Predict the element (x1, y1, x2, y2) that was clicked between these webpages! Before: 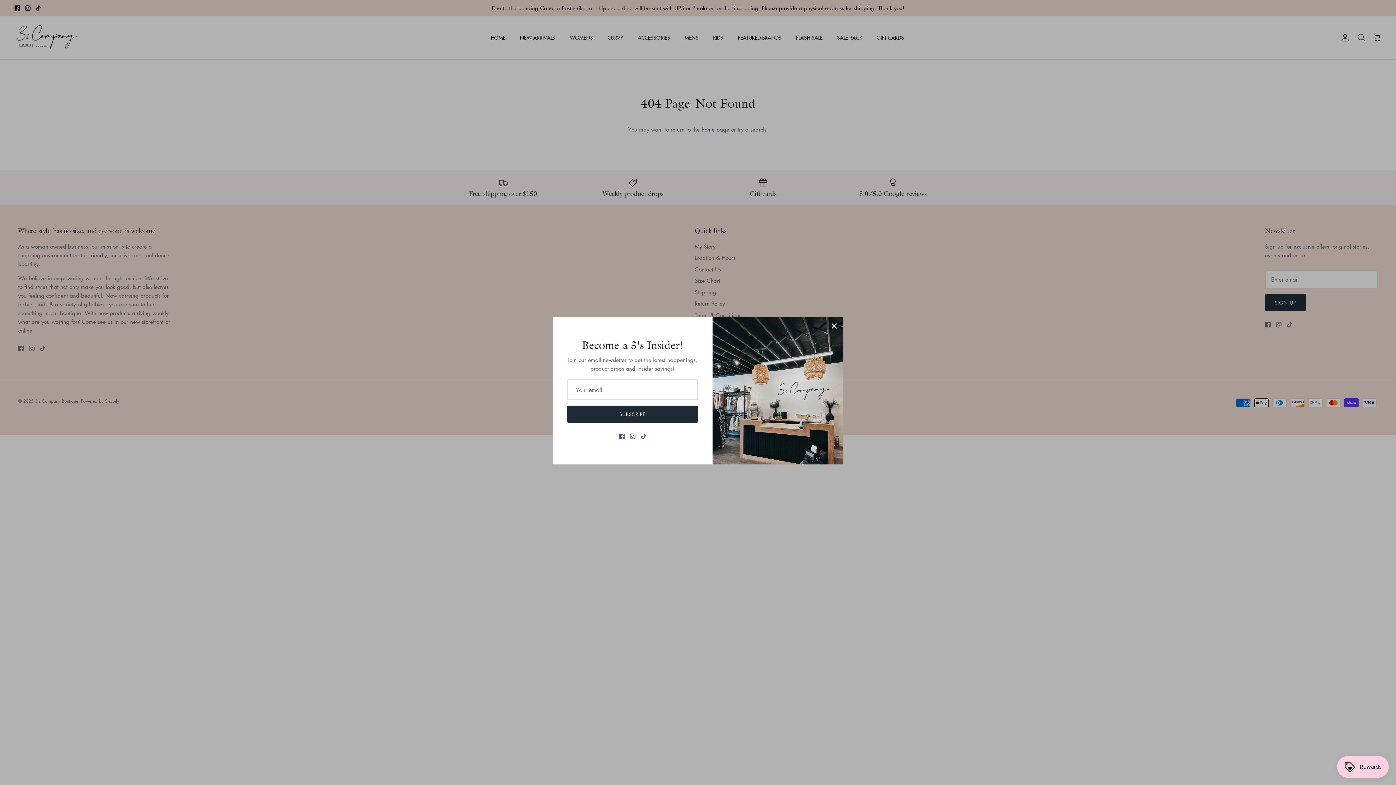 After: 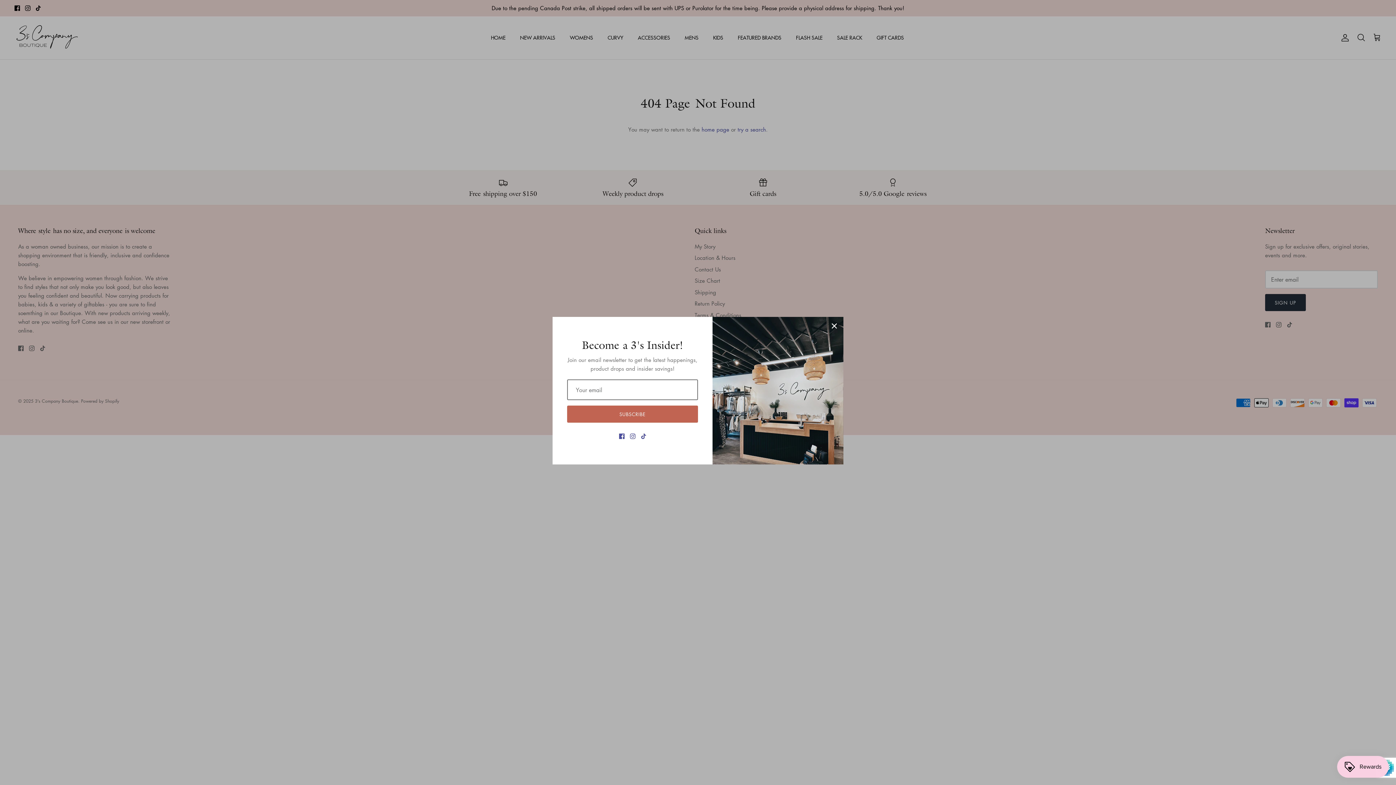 Action: label: SUBSCRIBE bbox: (567, 405, 698, 422)